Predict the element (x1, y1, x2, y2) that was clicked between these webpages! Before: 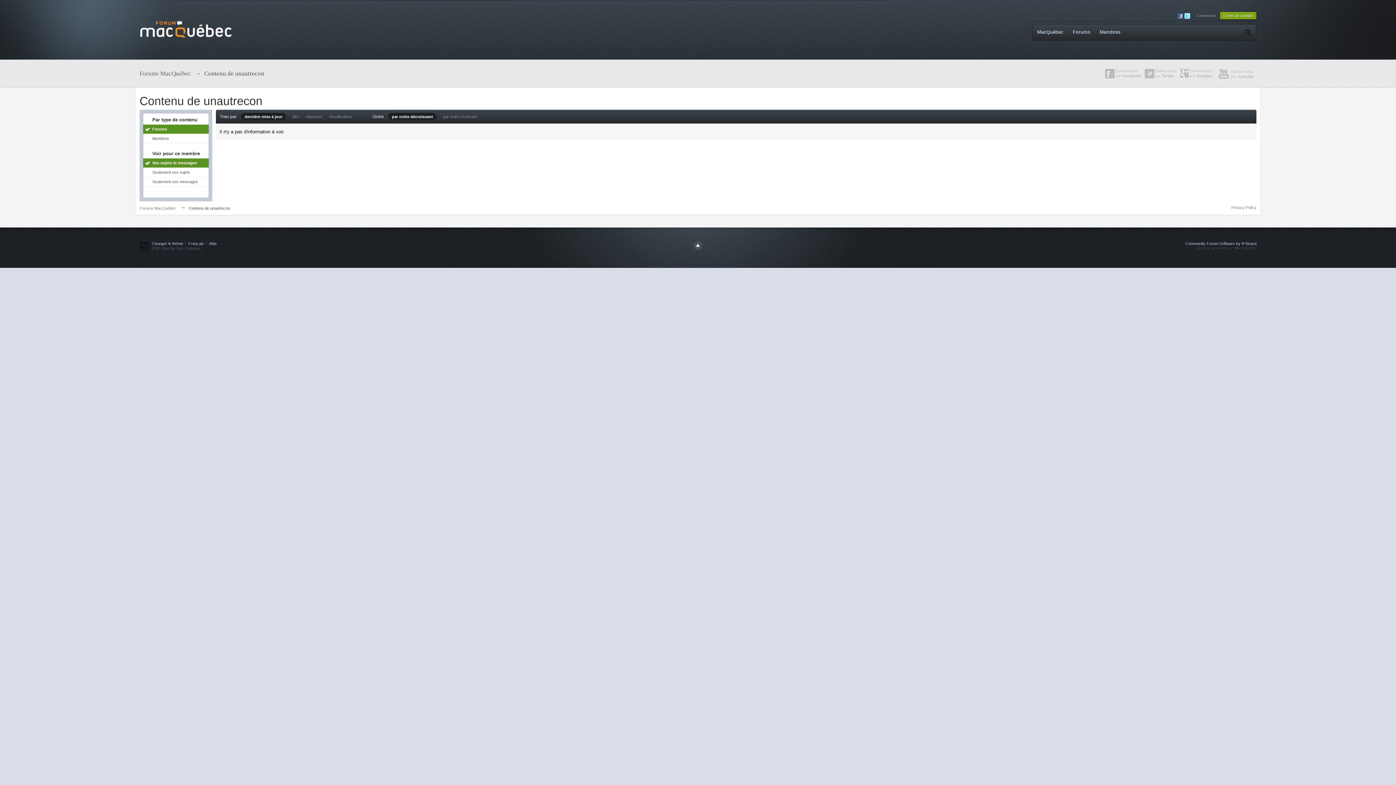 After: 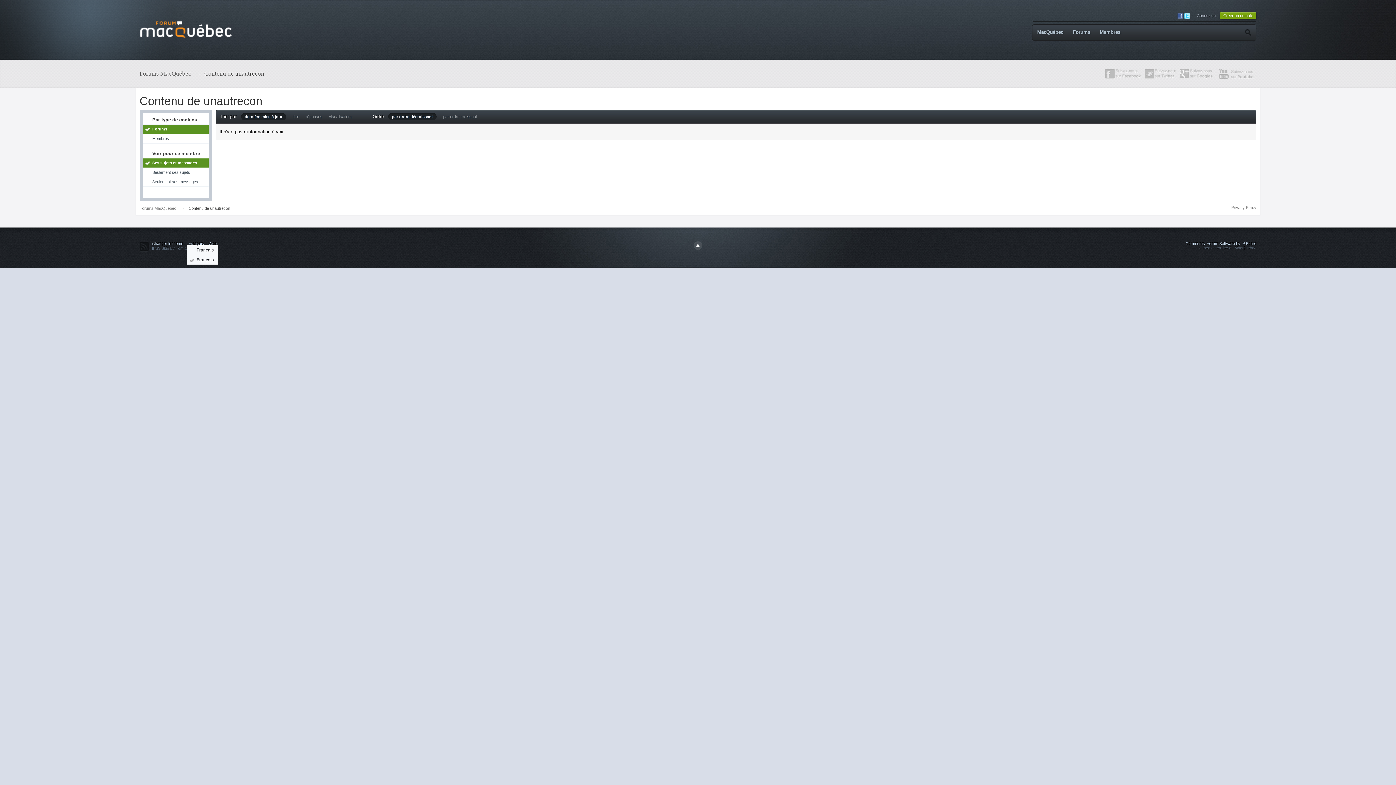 Action: bbox: (187, 241, 206, 245) label: Français